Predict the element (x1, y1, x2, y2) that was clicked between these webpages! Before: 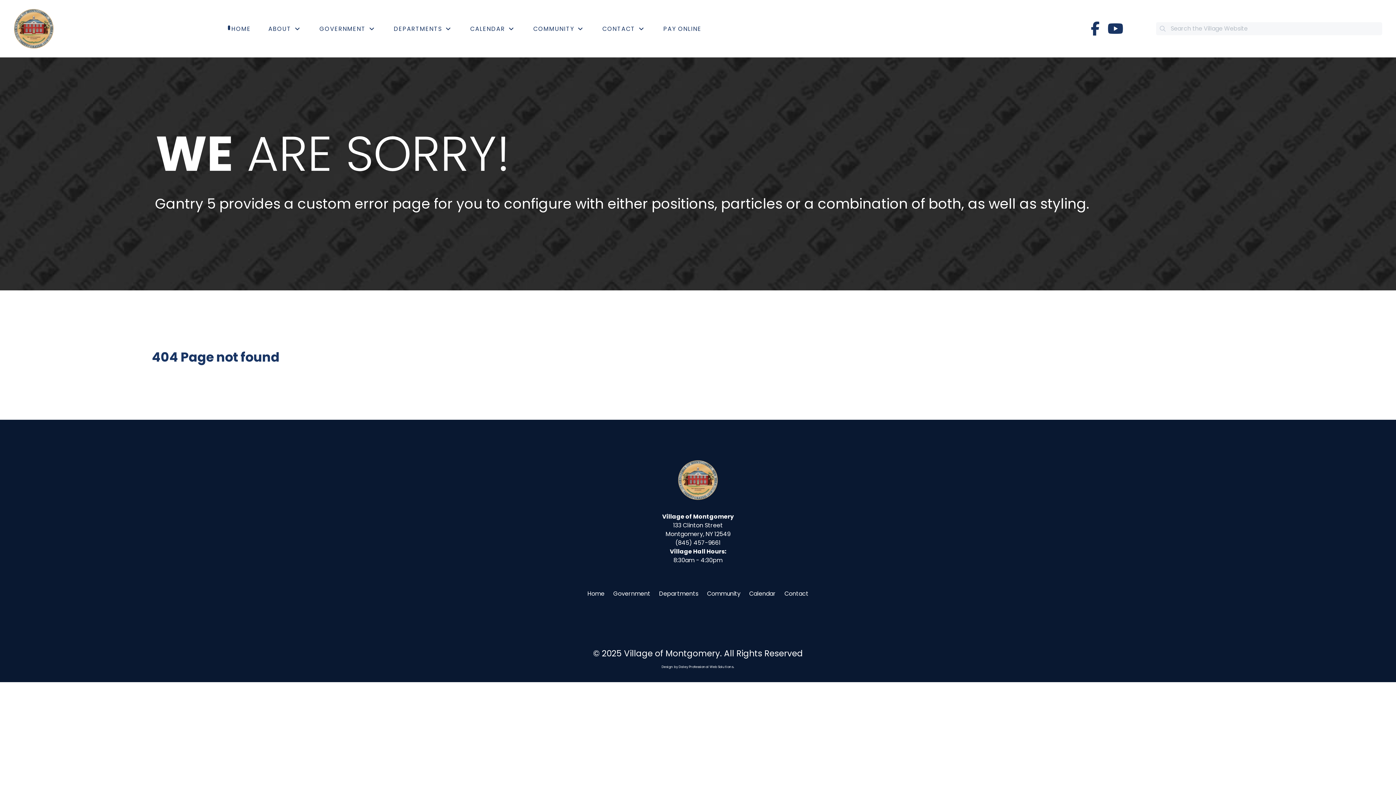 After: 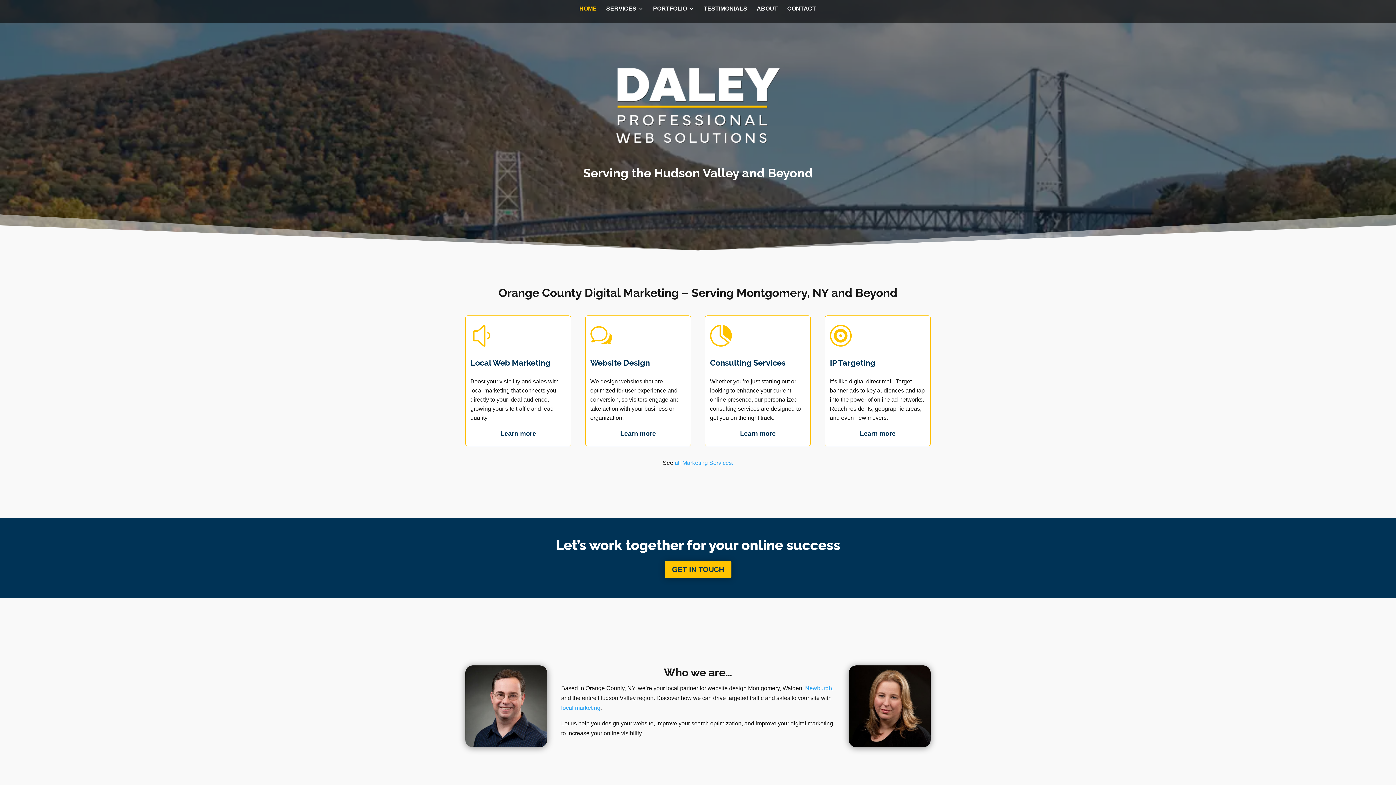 Action: label: Design by Daley Professional Web Solutions bbox: (661, 664, 733, 669)